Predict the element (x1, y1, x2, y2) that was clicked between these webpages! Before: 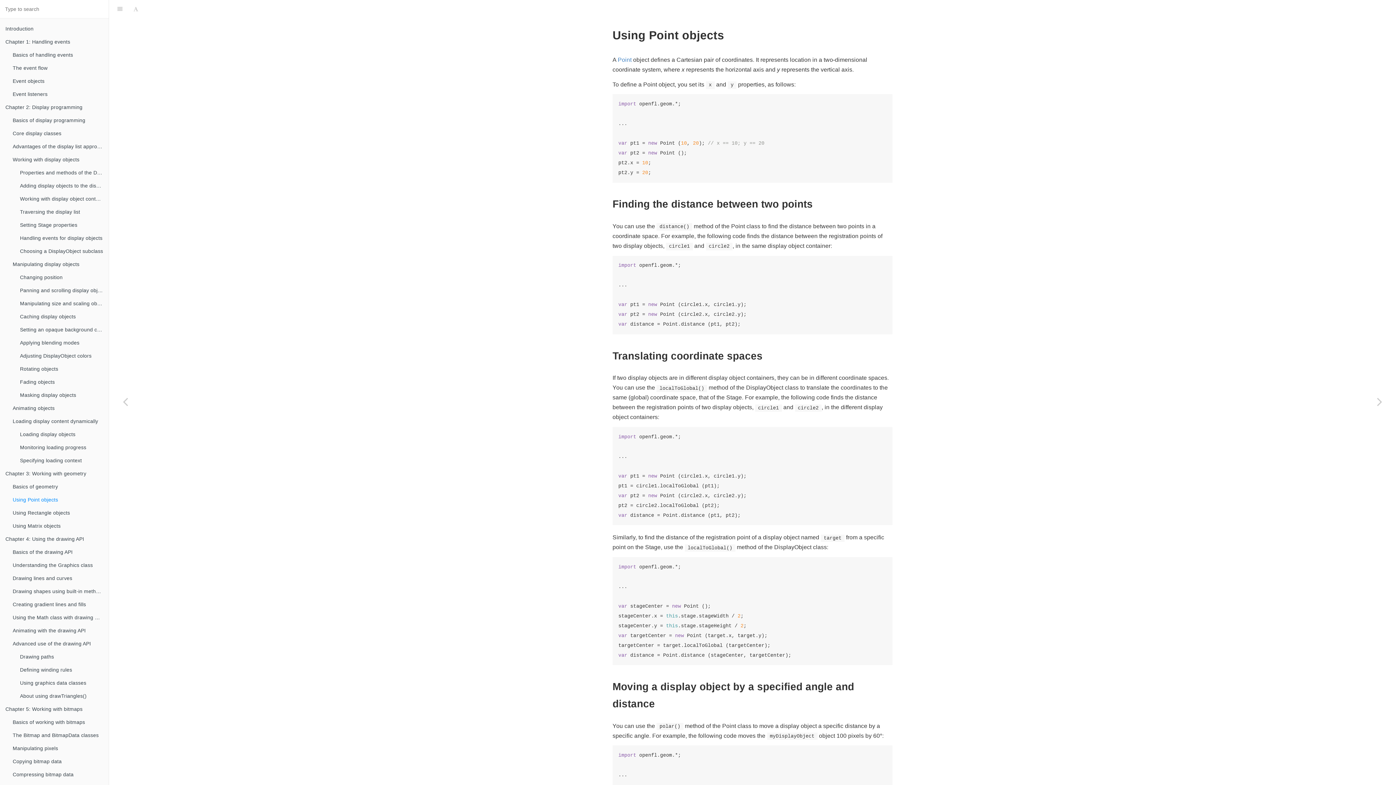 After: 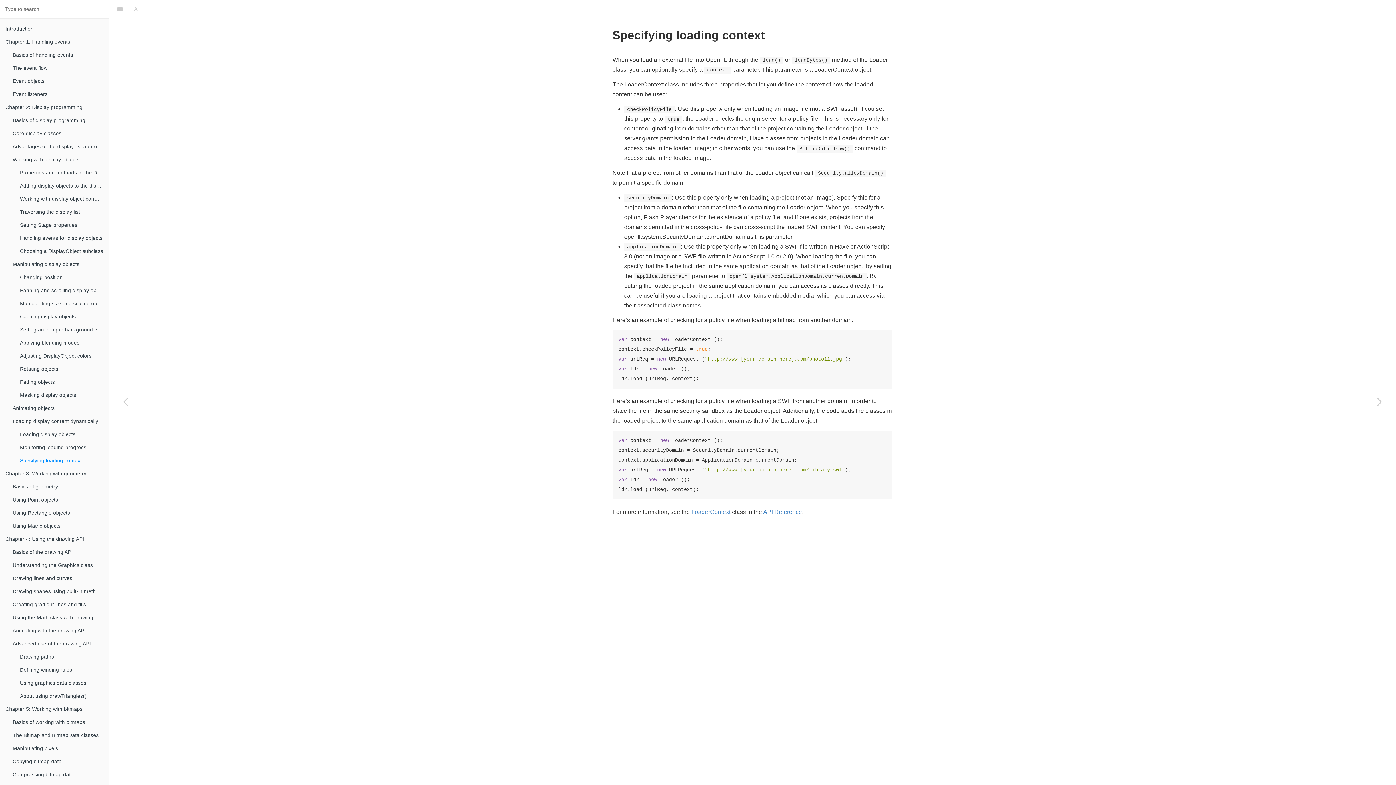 Action: label: Specifying loading context bbox: (14, 454, 108, 467)